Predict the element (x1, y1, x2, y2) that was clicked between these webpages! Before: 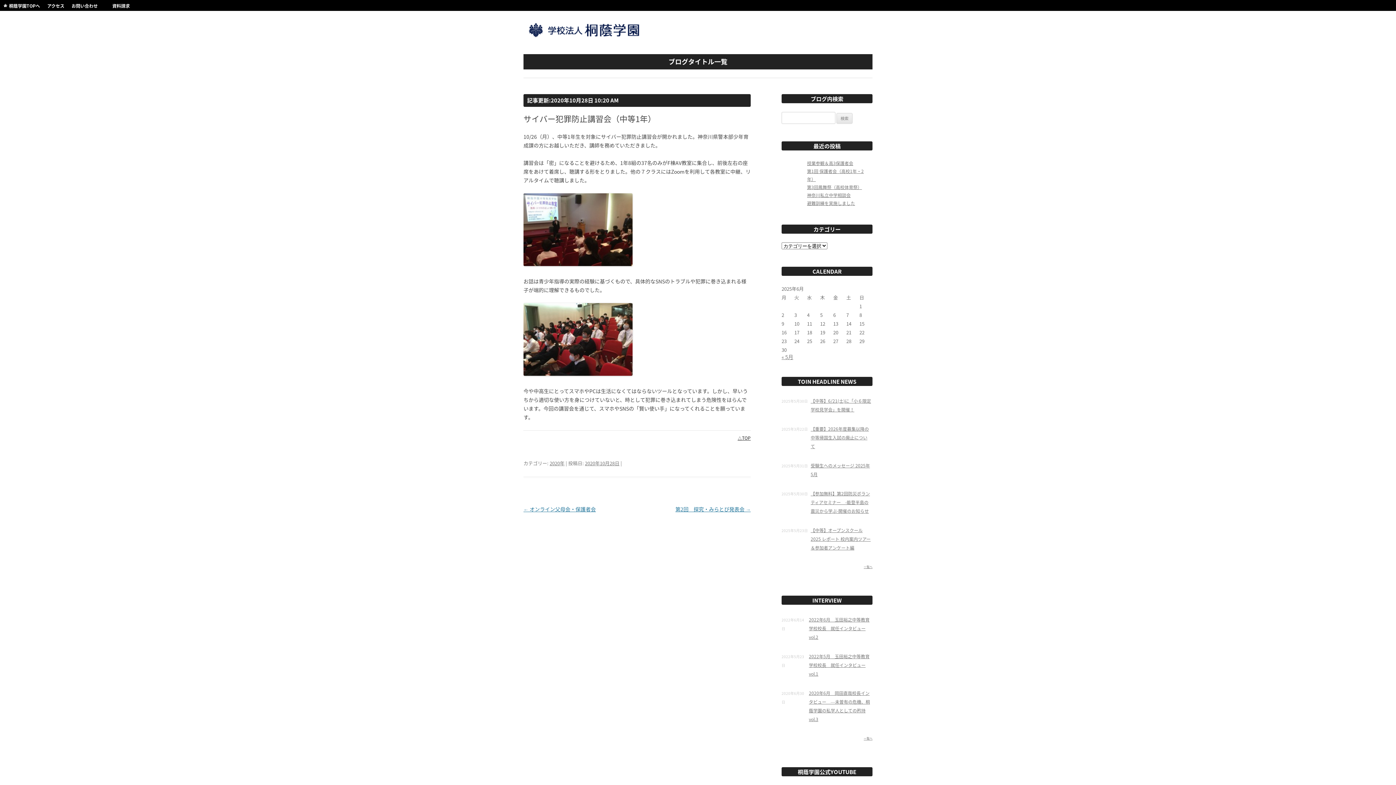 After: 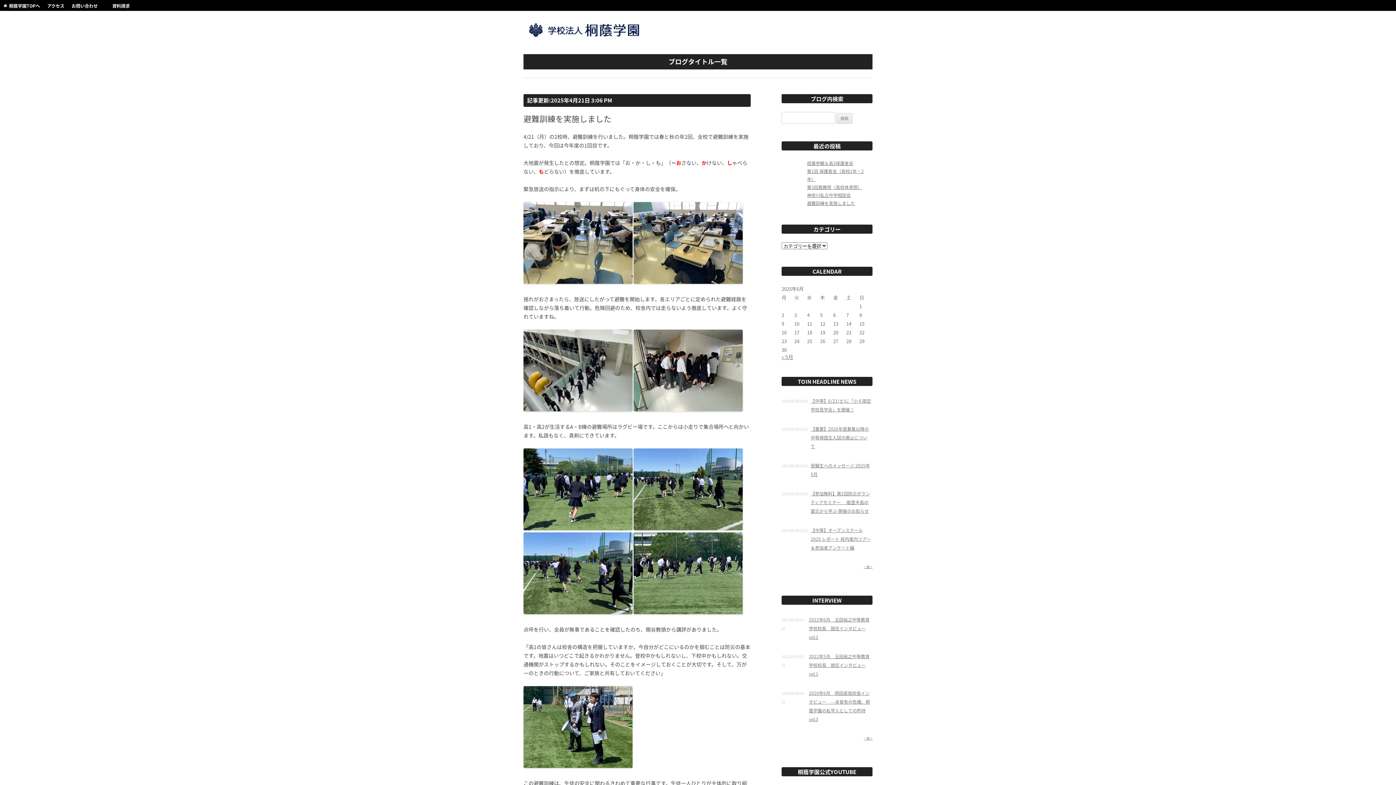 Action: label: 避難訓練を実施しました bbox: (807, 199, 870, 207)